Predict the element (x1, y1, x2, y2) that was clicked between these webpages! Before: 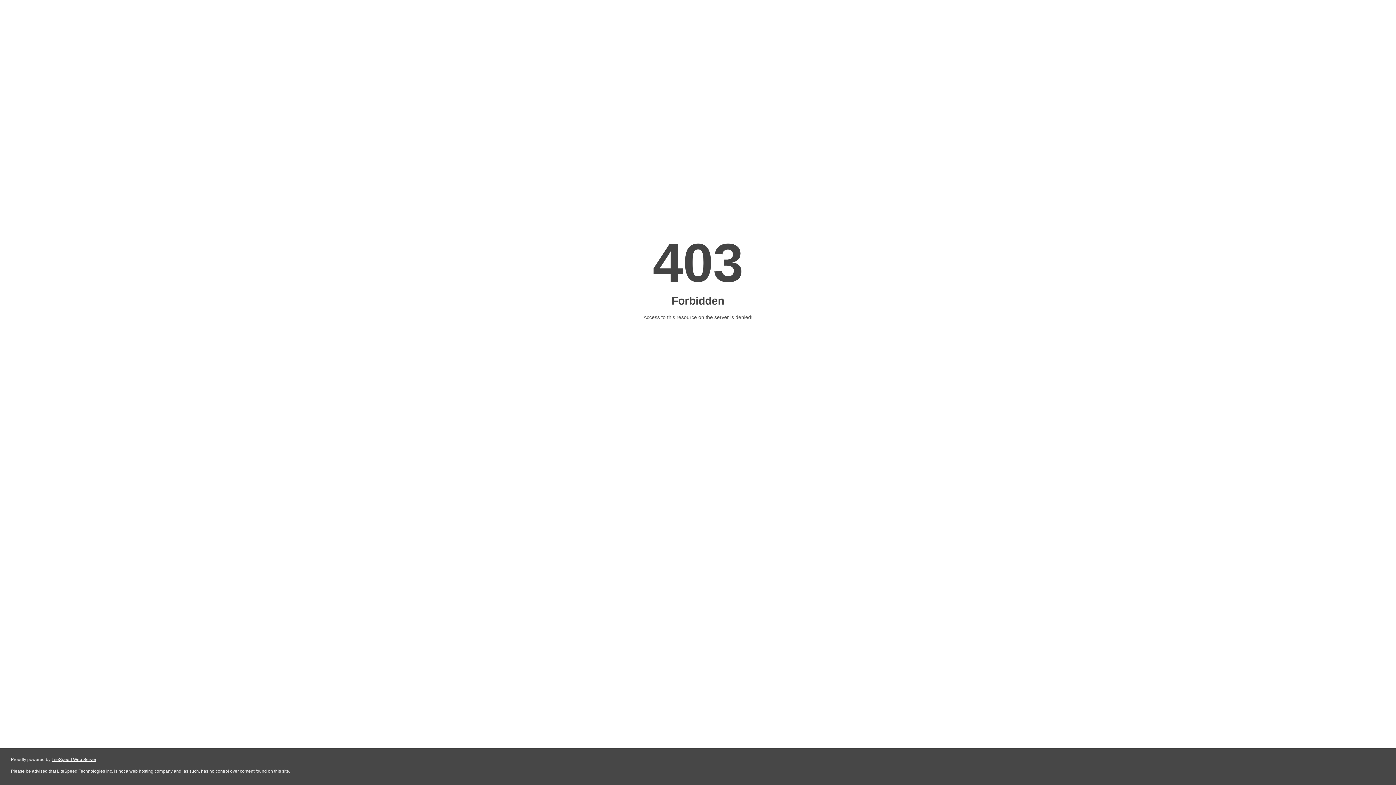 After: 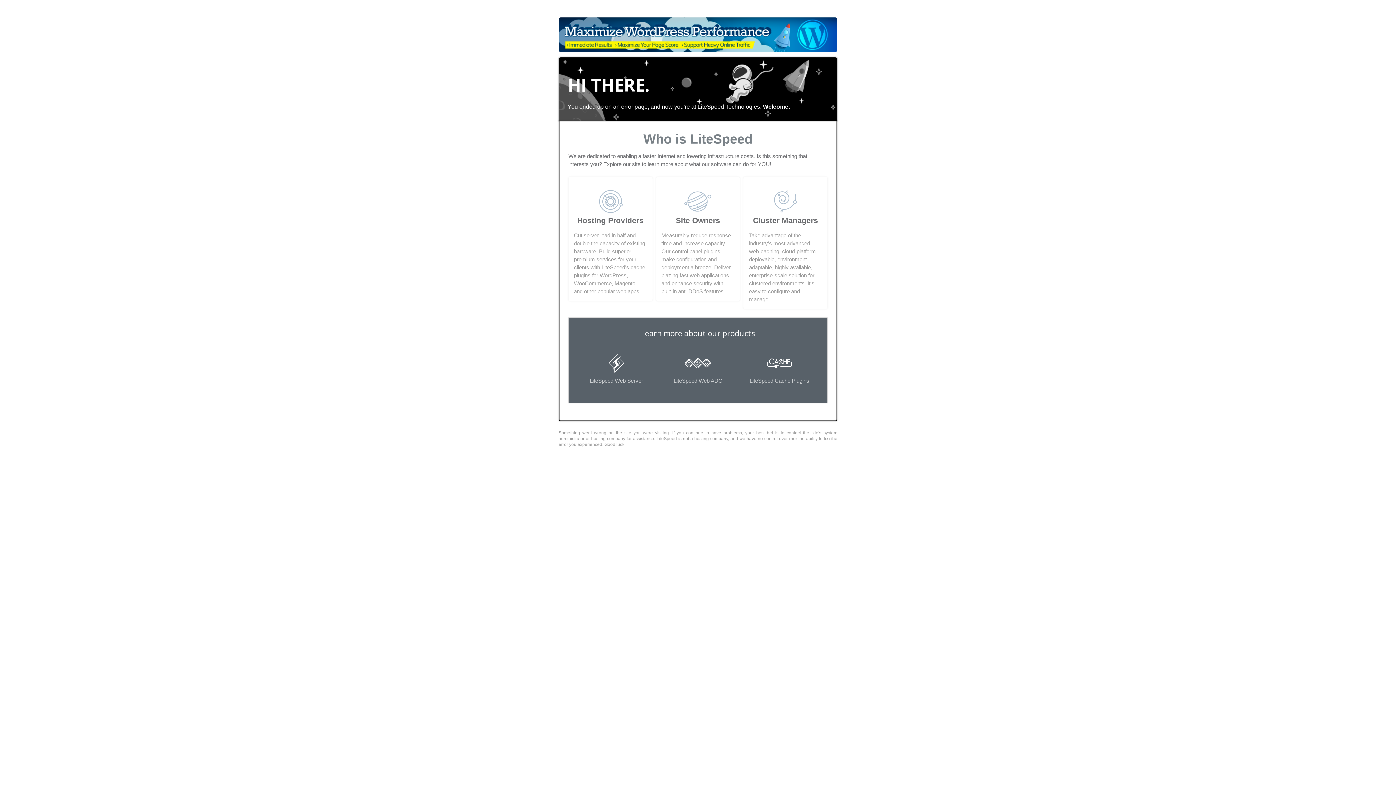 Action: bbox: (51, 757, 96, 762) label: LiteSpeed Web Server